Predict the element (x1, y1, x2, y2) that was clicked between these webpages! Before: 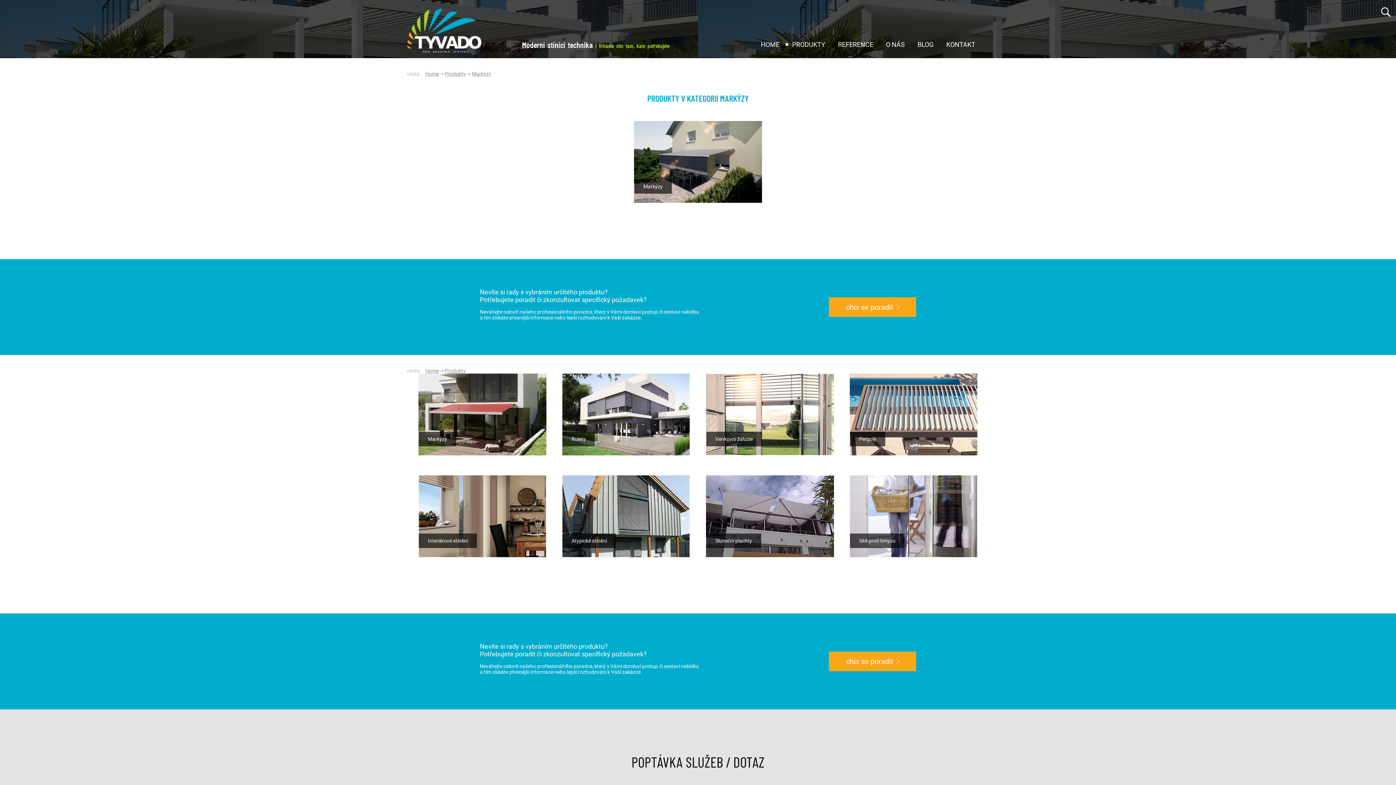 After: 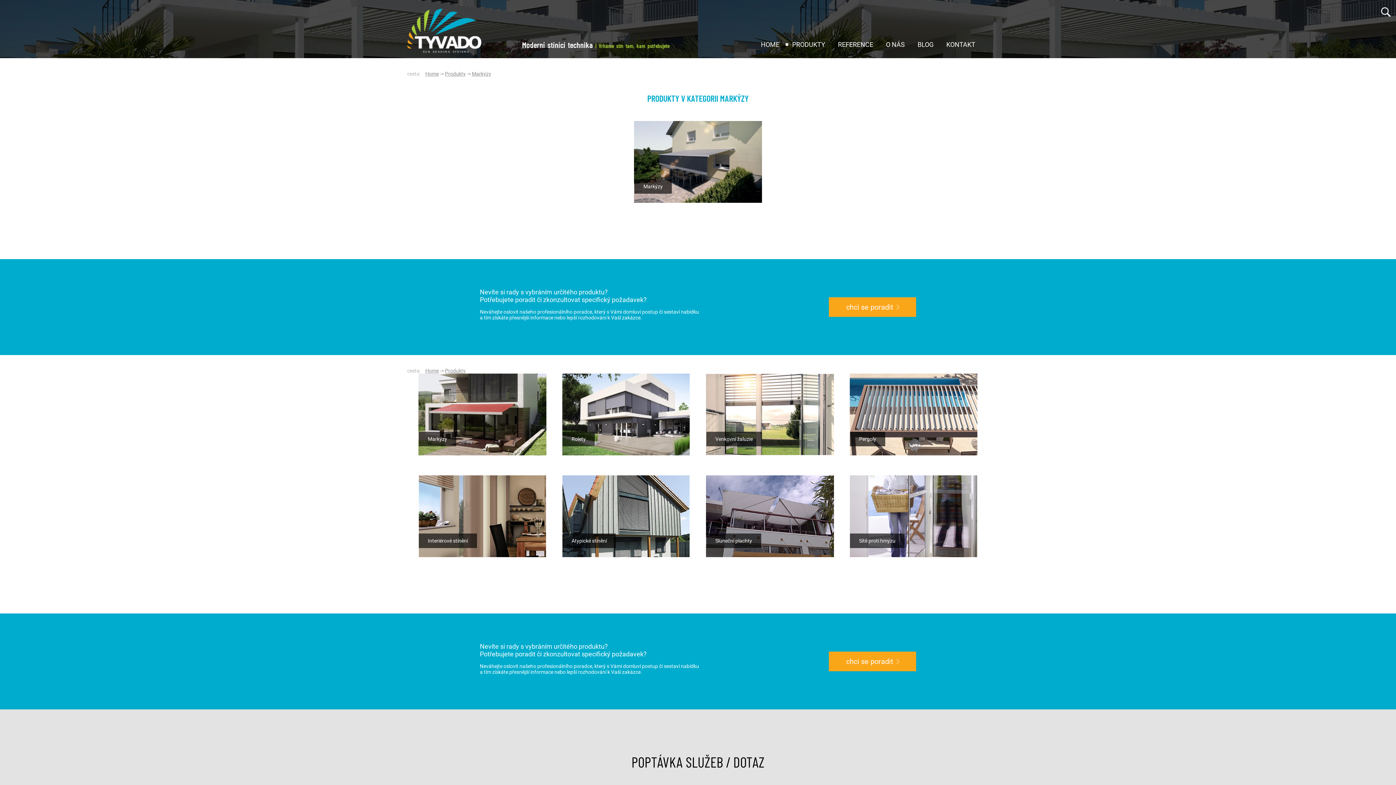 Action: bbox: (472, 70, 491, 76) label: Markýzy